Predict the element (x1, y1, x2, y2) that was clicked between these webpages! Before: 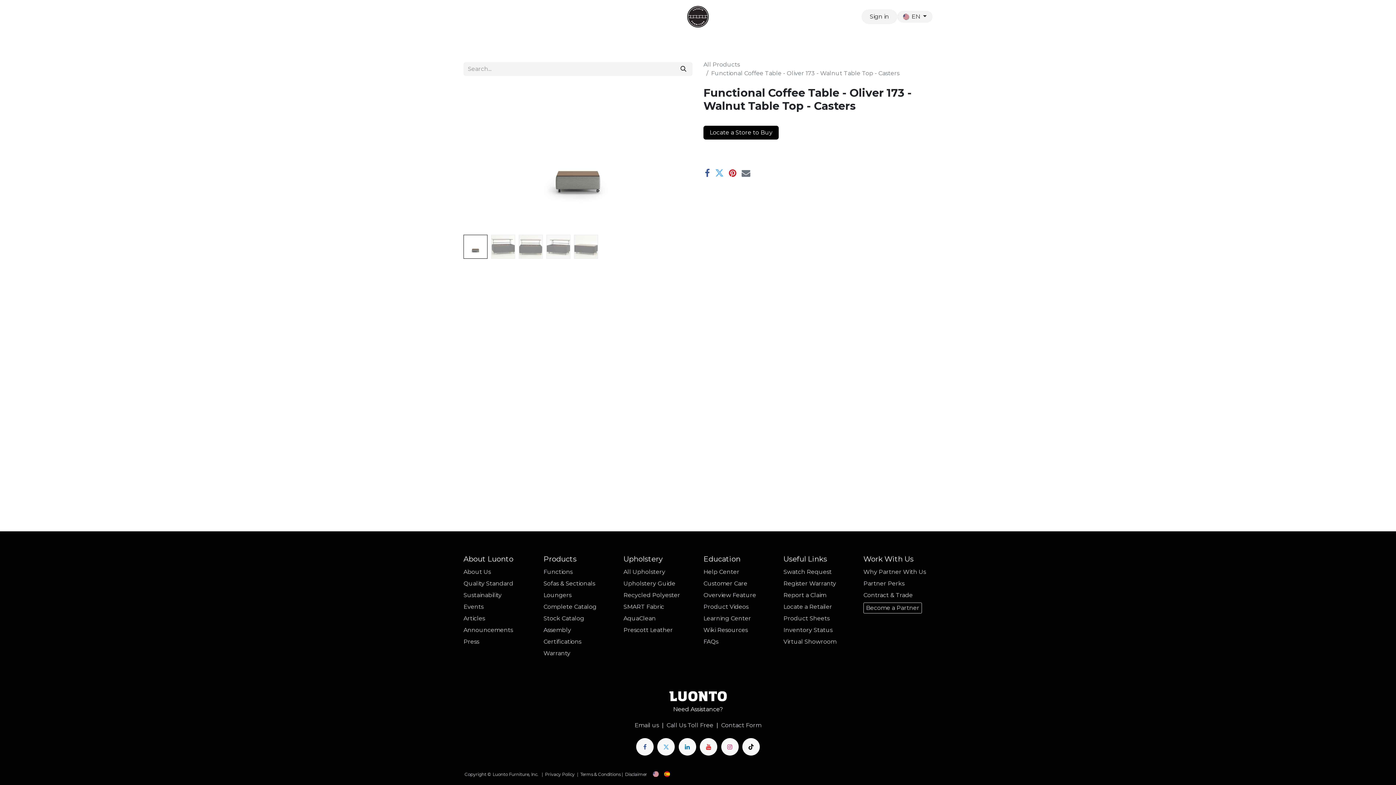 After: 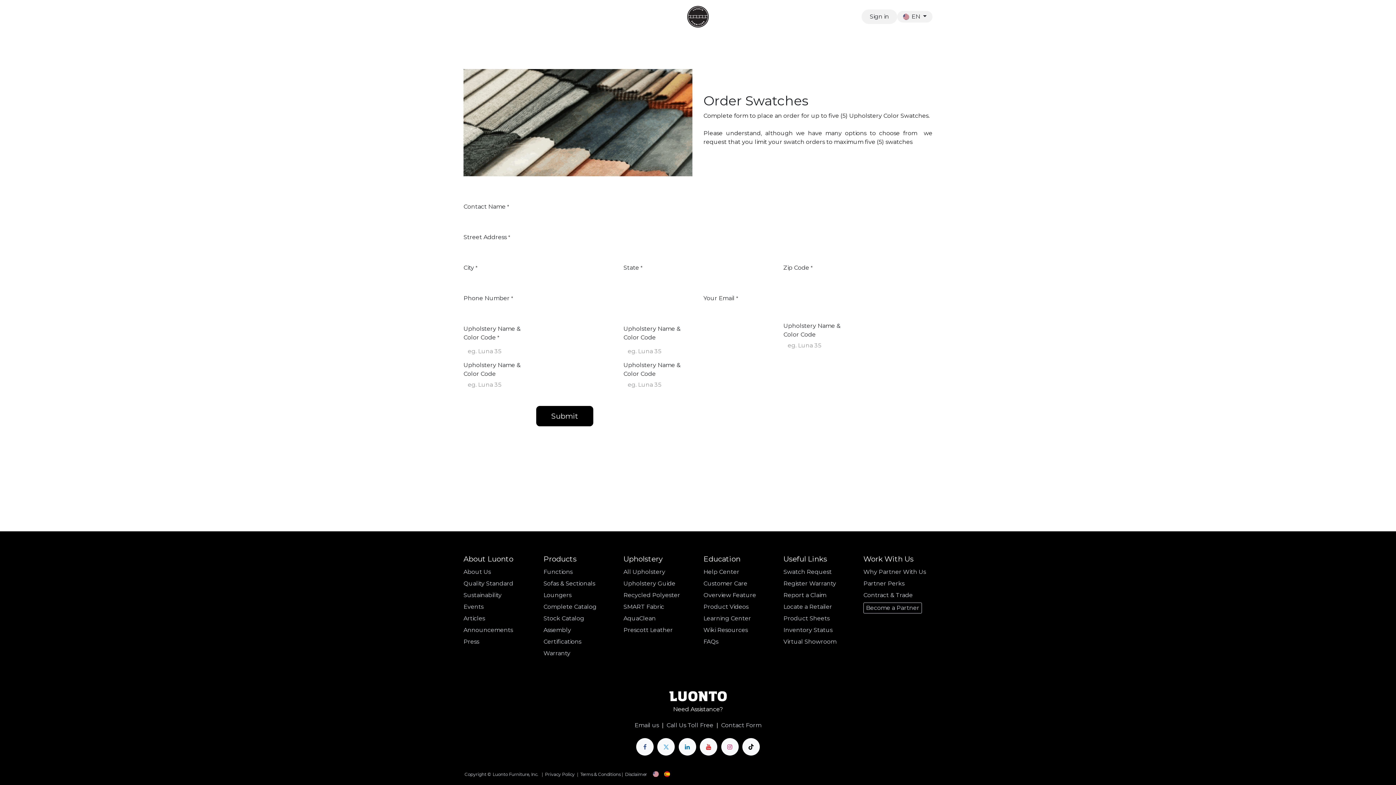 Action: bbox: (783, 568, 832, 575) label: Swatch Request